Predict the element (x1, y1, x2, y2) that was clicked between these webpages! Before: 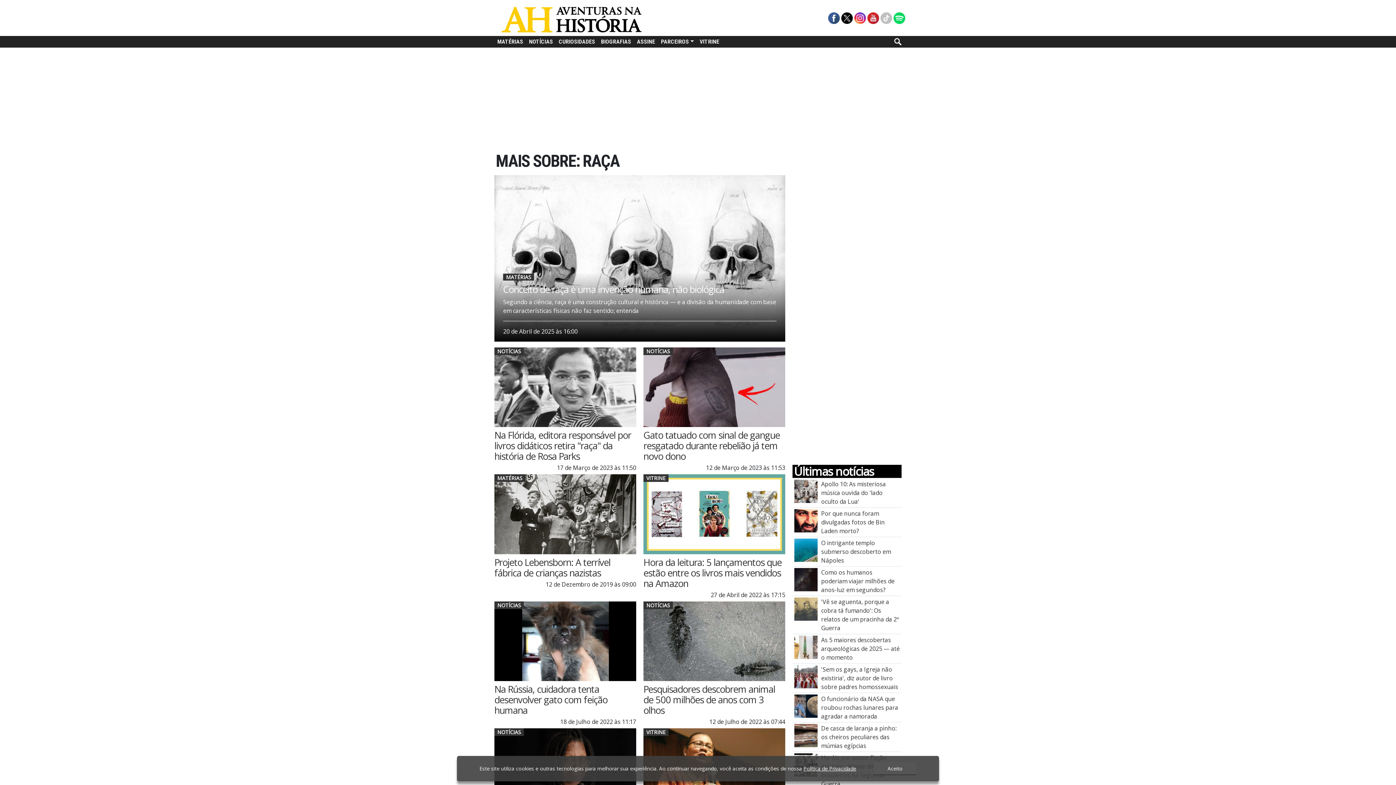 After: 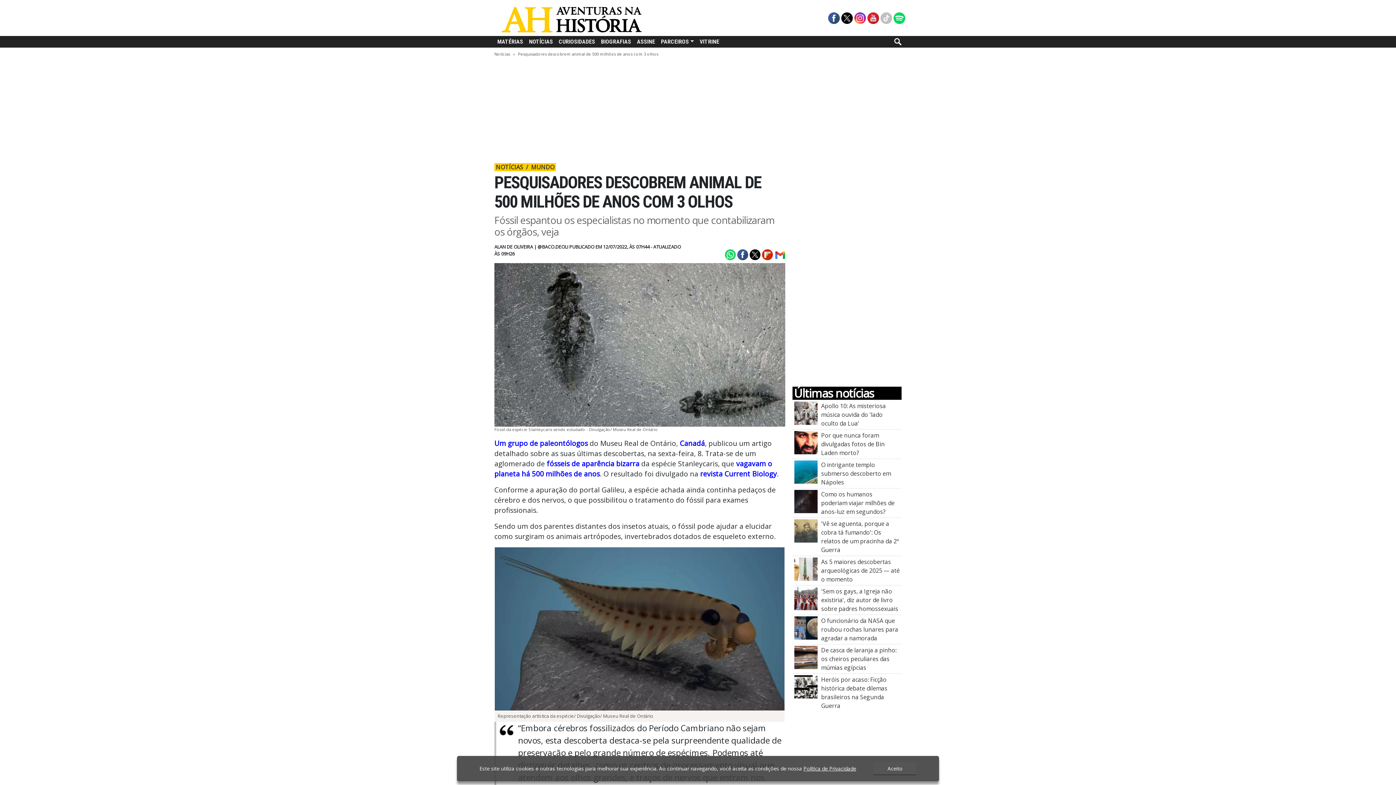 Action: bbox: (643, 638, 785, 646)